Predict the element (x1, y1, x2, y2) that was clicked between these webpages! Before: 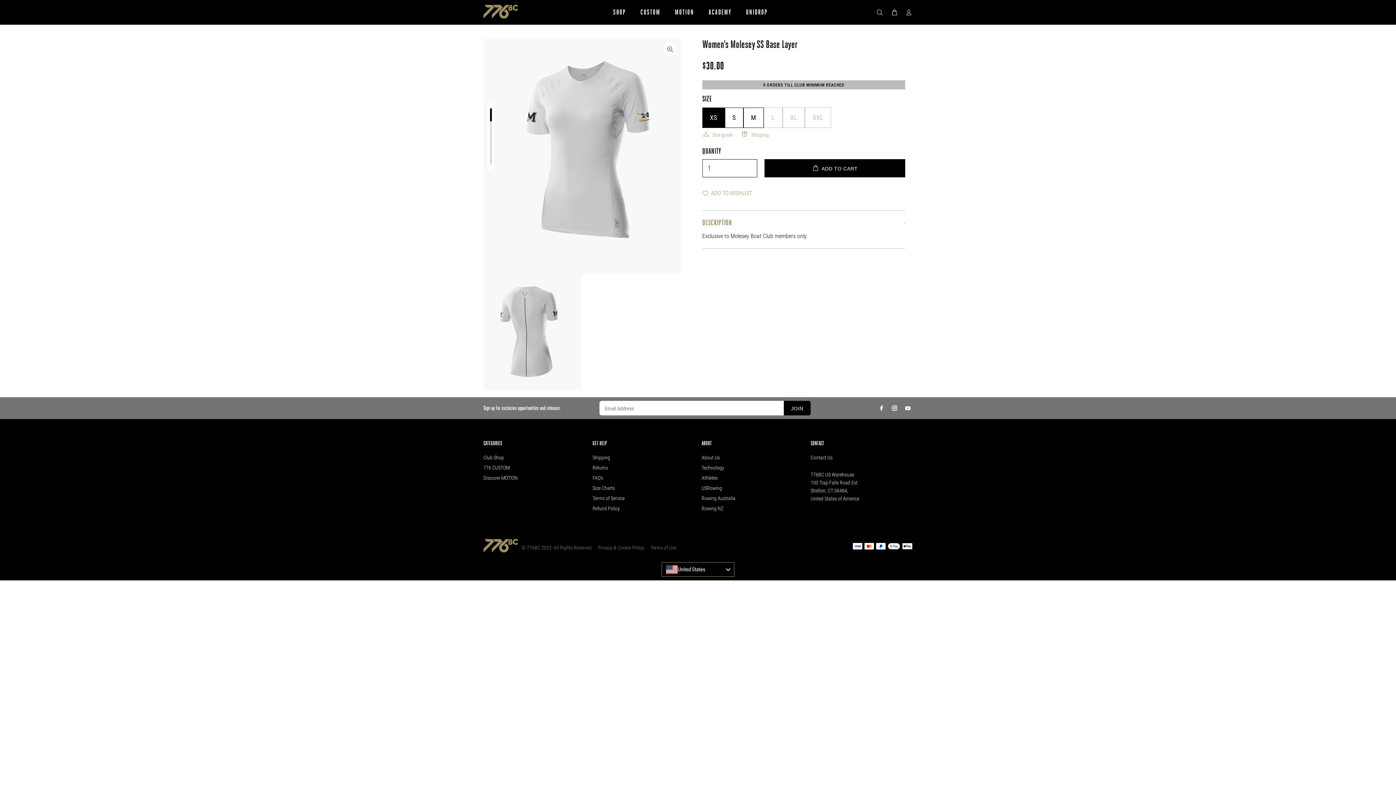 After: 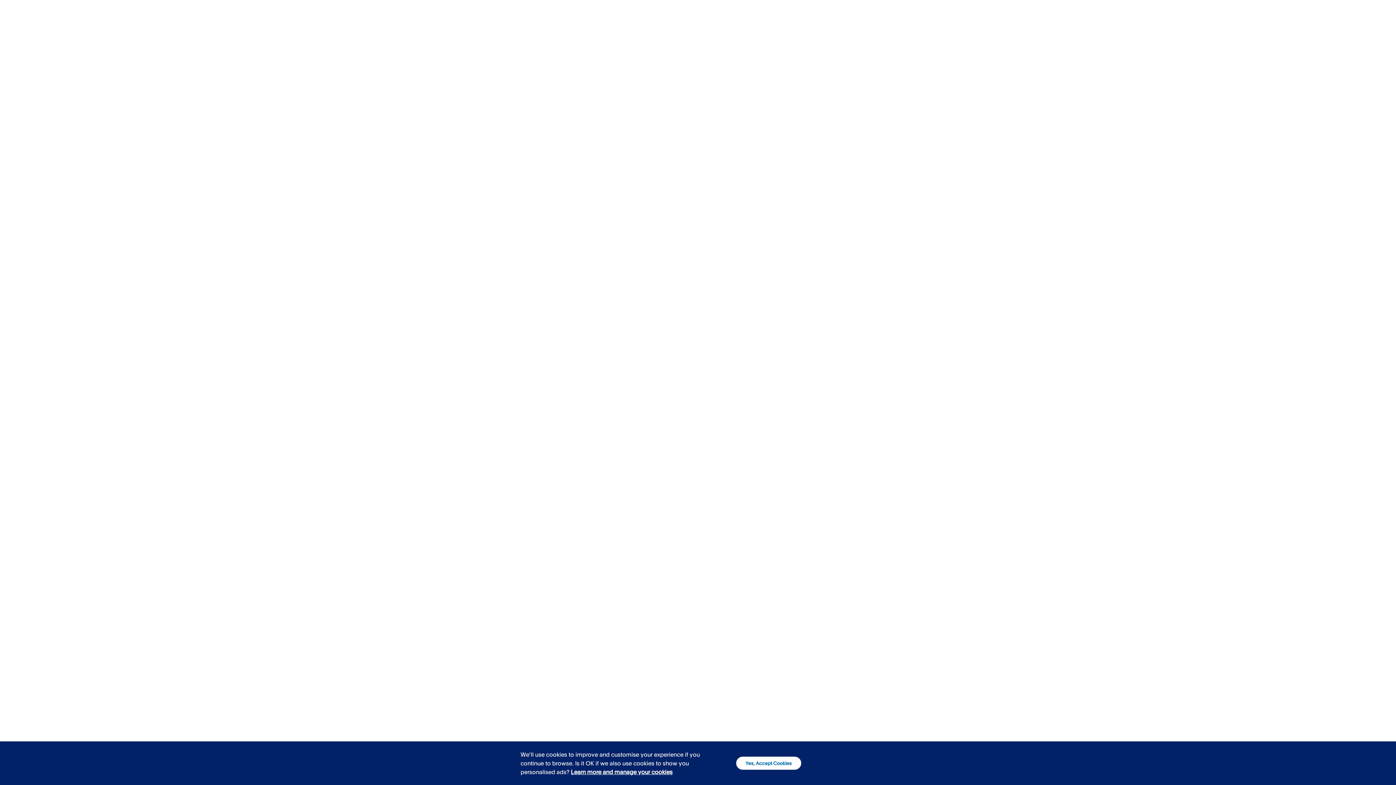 Action: bbox: (876, 543, 885, 548)